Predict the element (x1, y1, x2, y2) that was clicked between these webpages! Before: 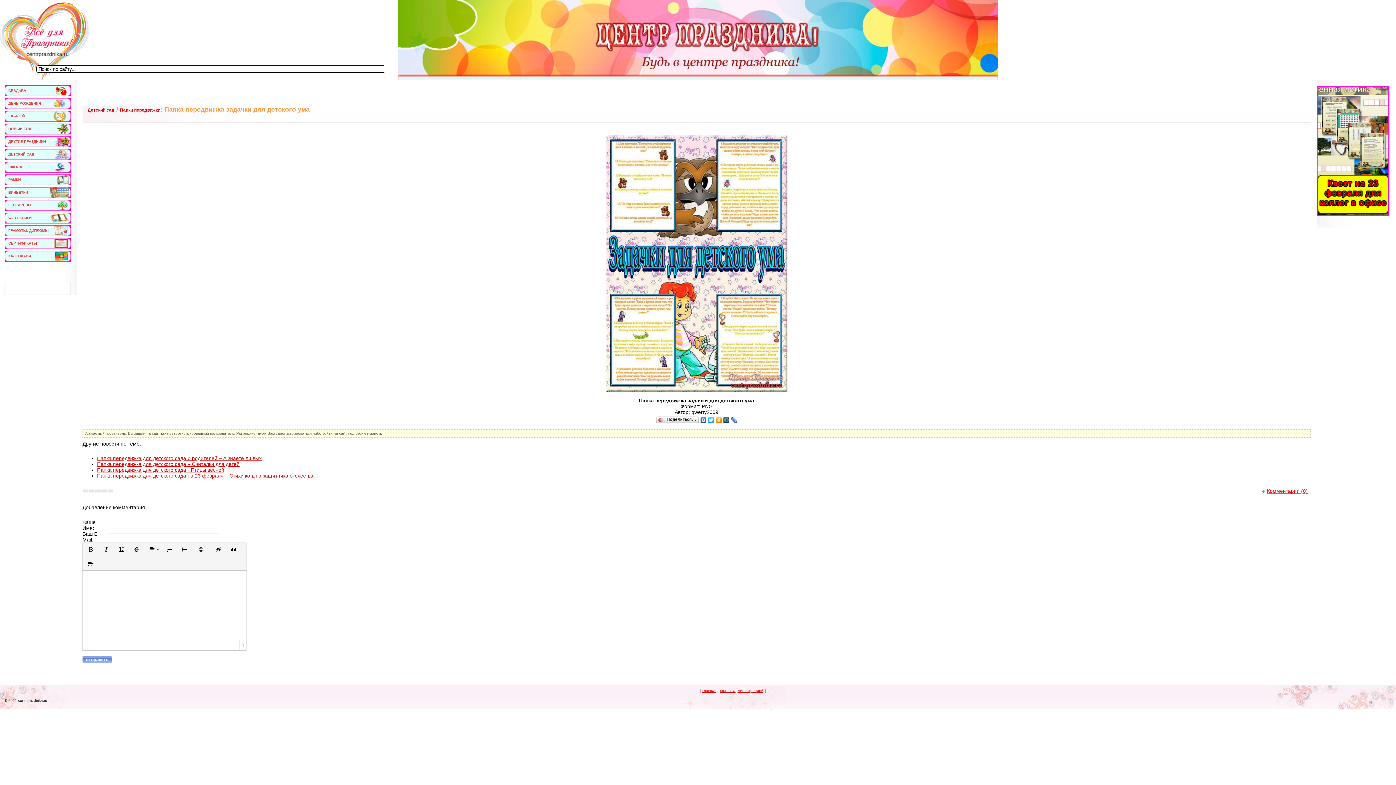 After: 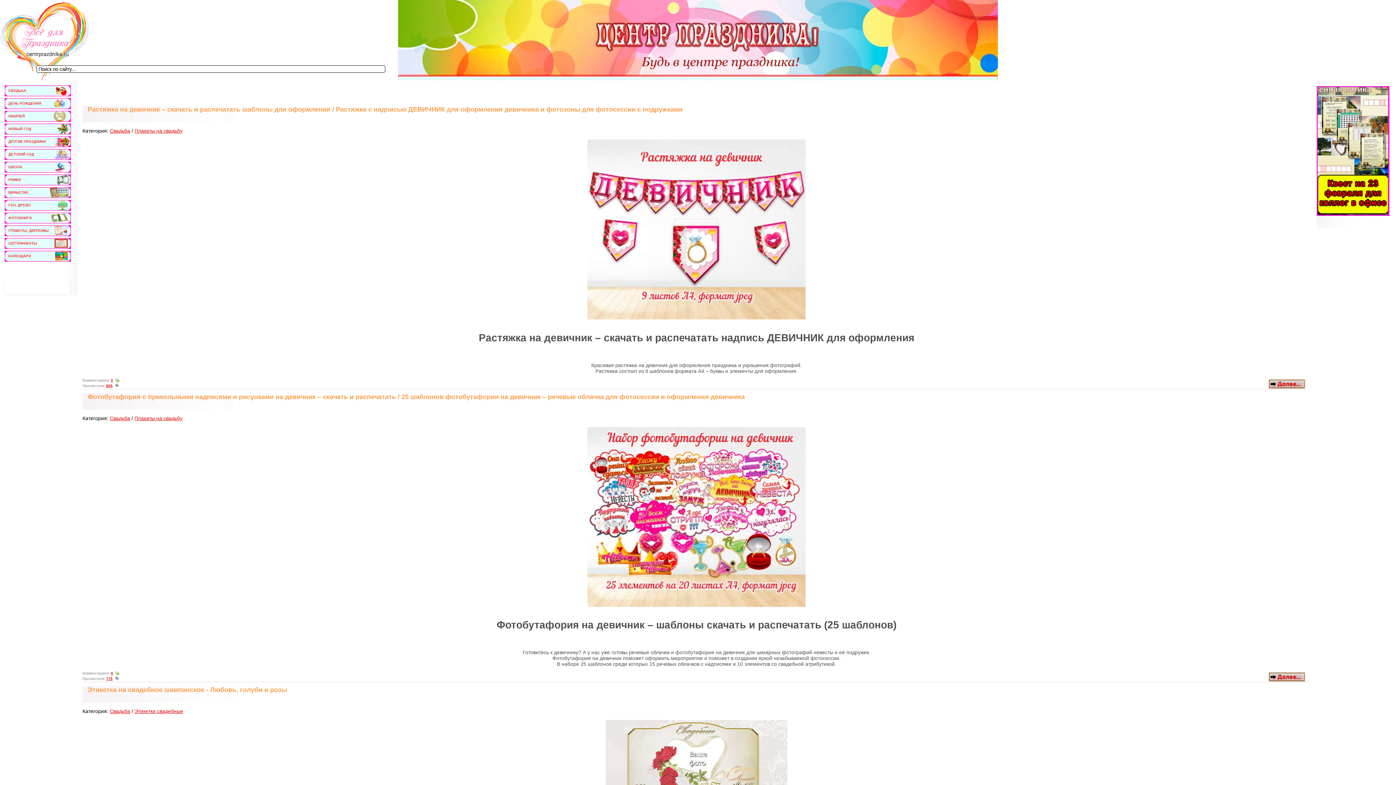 Action: label: СВАДЬБА bbox: (8, 88, 26, 92)